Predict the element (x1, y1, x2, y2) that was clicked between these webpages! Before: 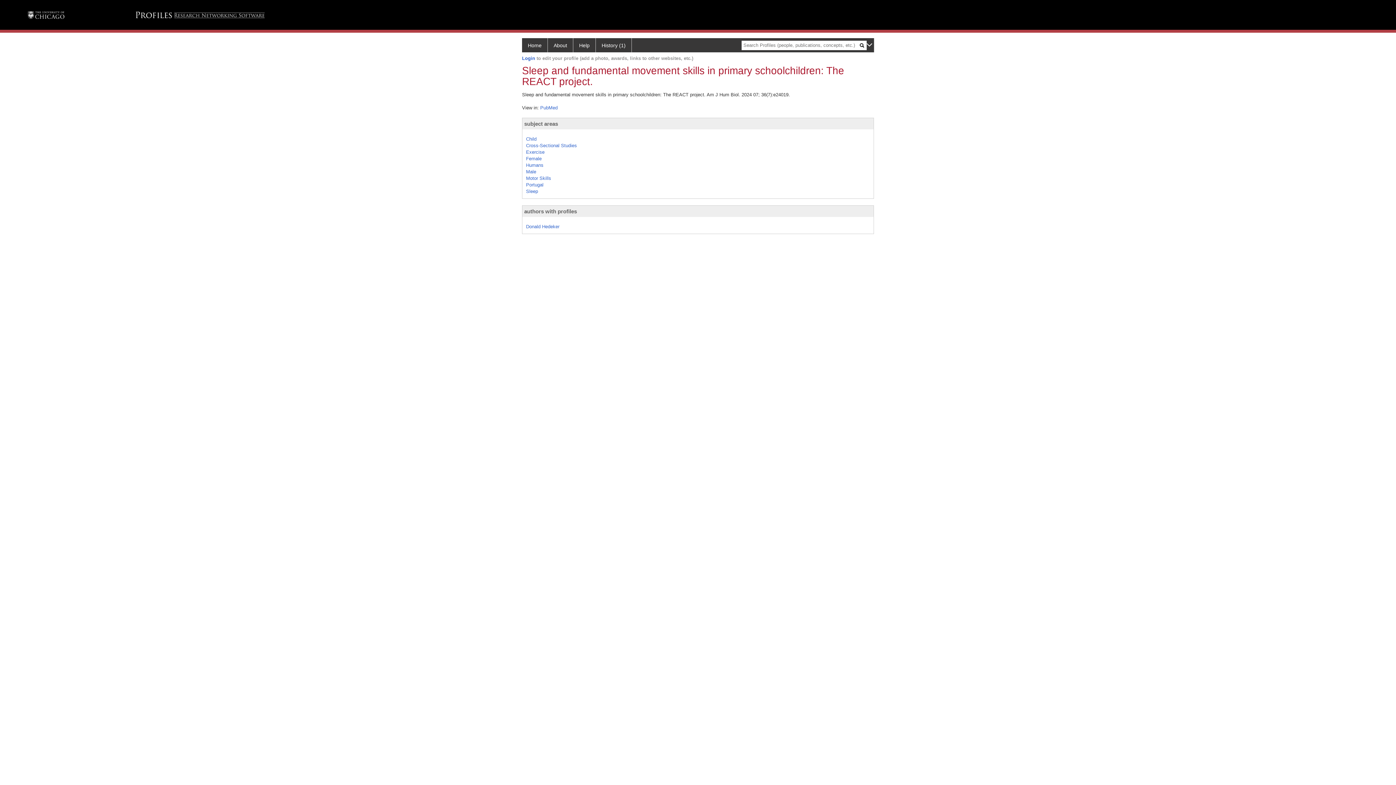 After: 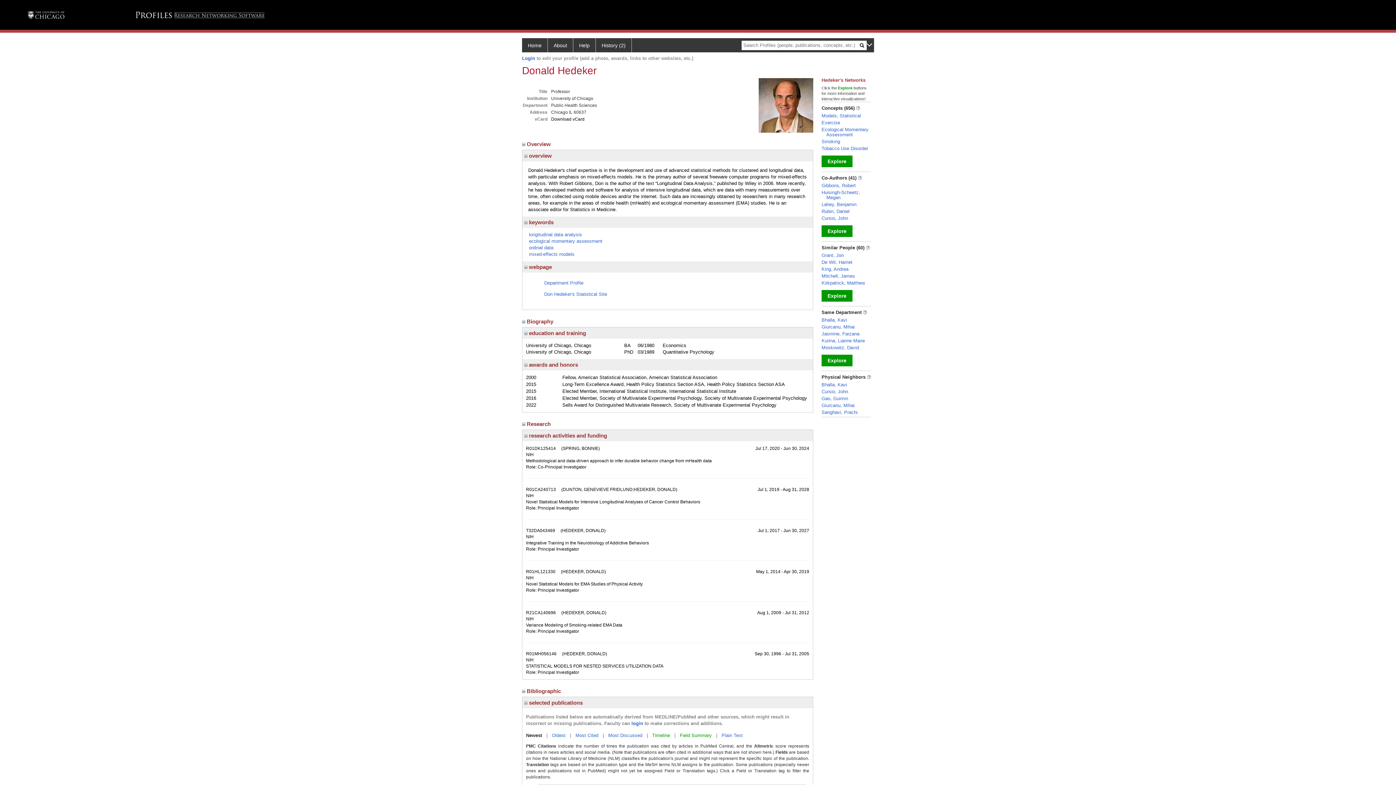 Action: label: Donald Hedeker bbox: (526, 223, 559, 229)